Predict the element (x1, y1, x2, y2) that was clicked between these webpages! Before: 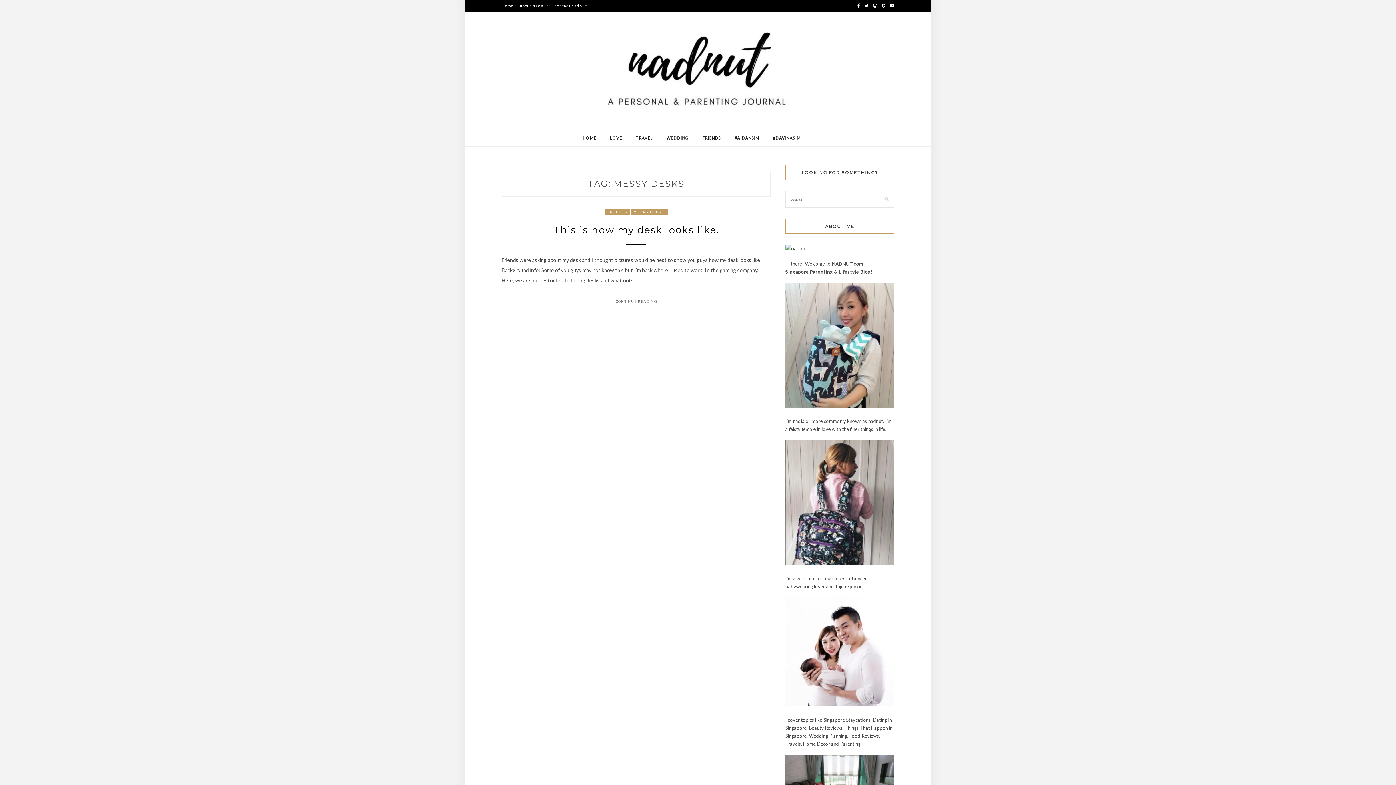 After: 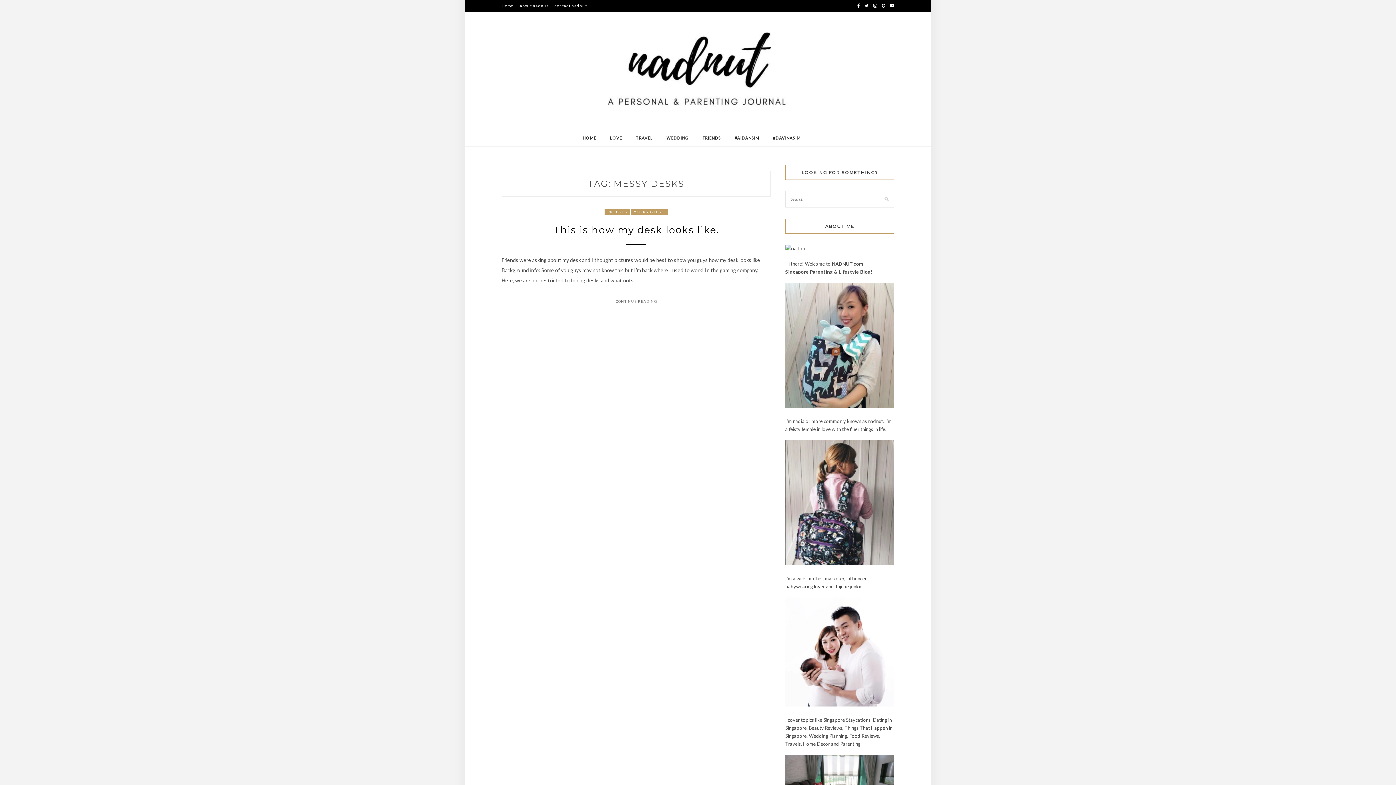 Action: bbox: (890, 0, 894, 11)